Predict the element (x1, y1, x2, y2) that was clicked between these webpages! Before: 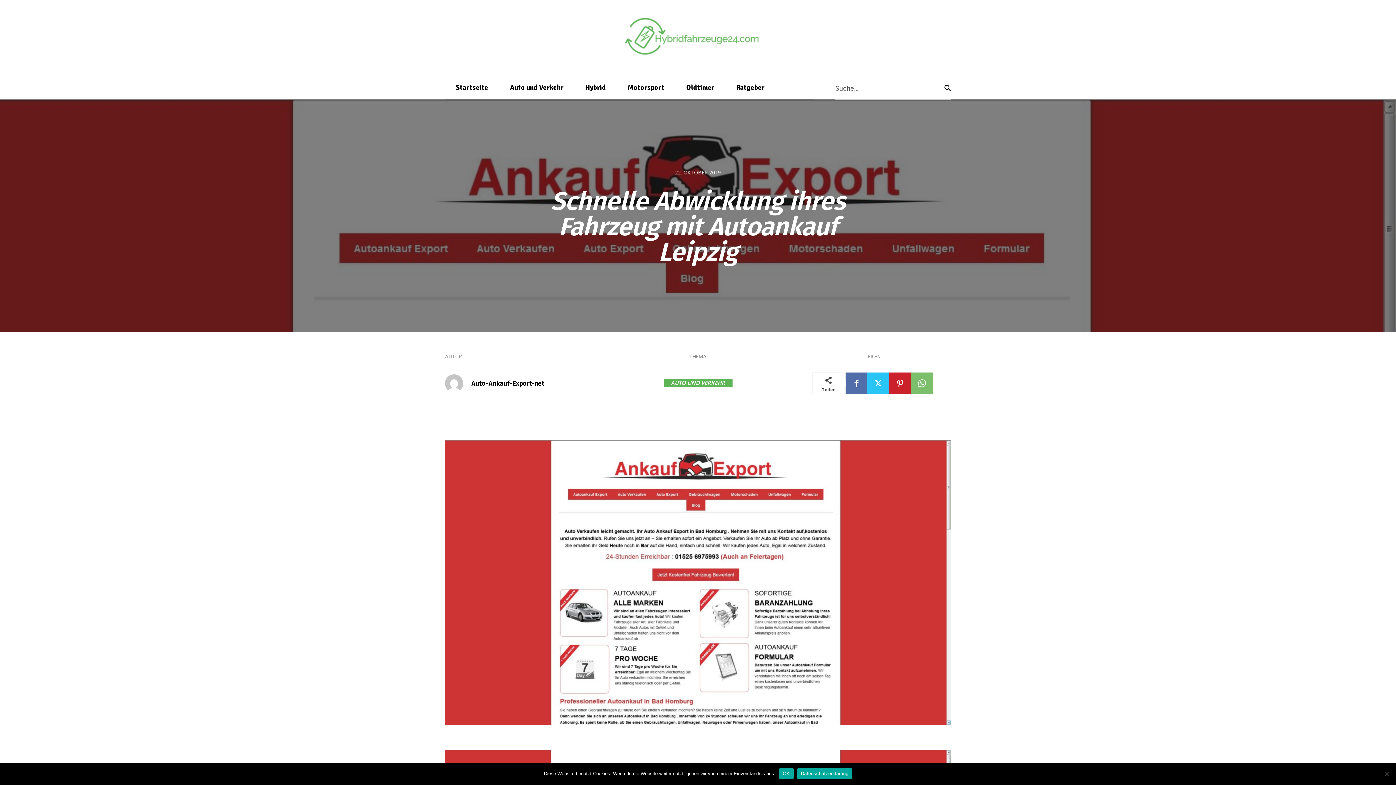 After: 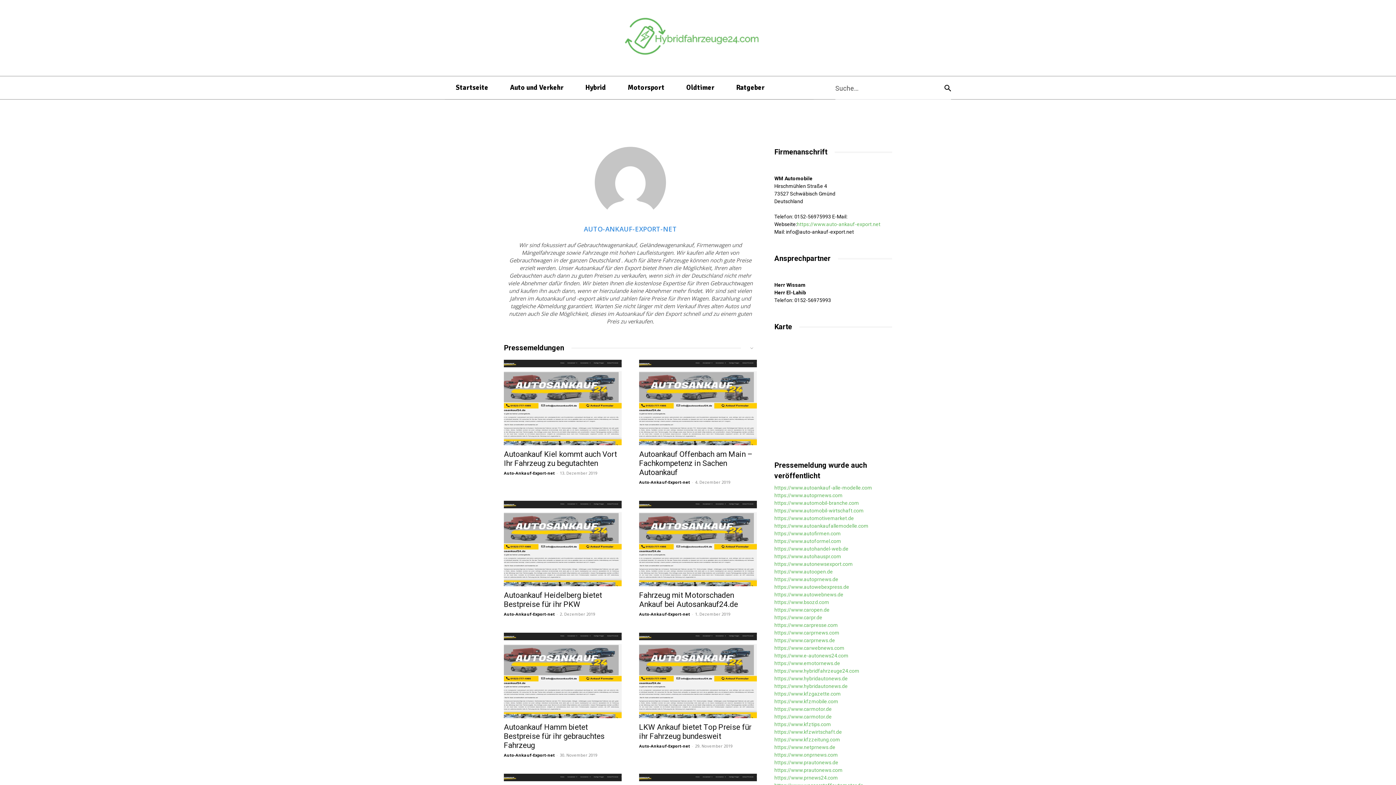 Action: bbox: (445, 374, 470, 392)